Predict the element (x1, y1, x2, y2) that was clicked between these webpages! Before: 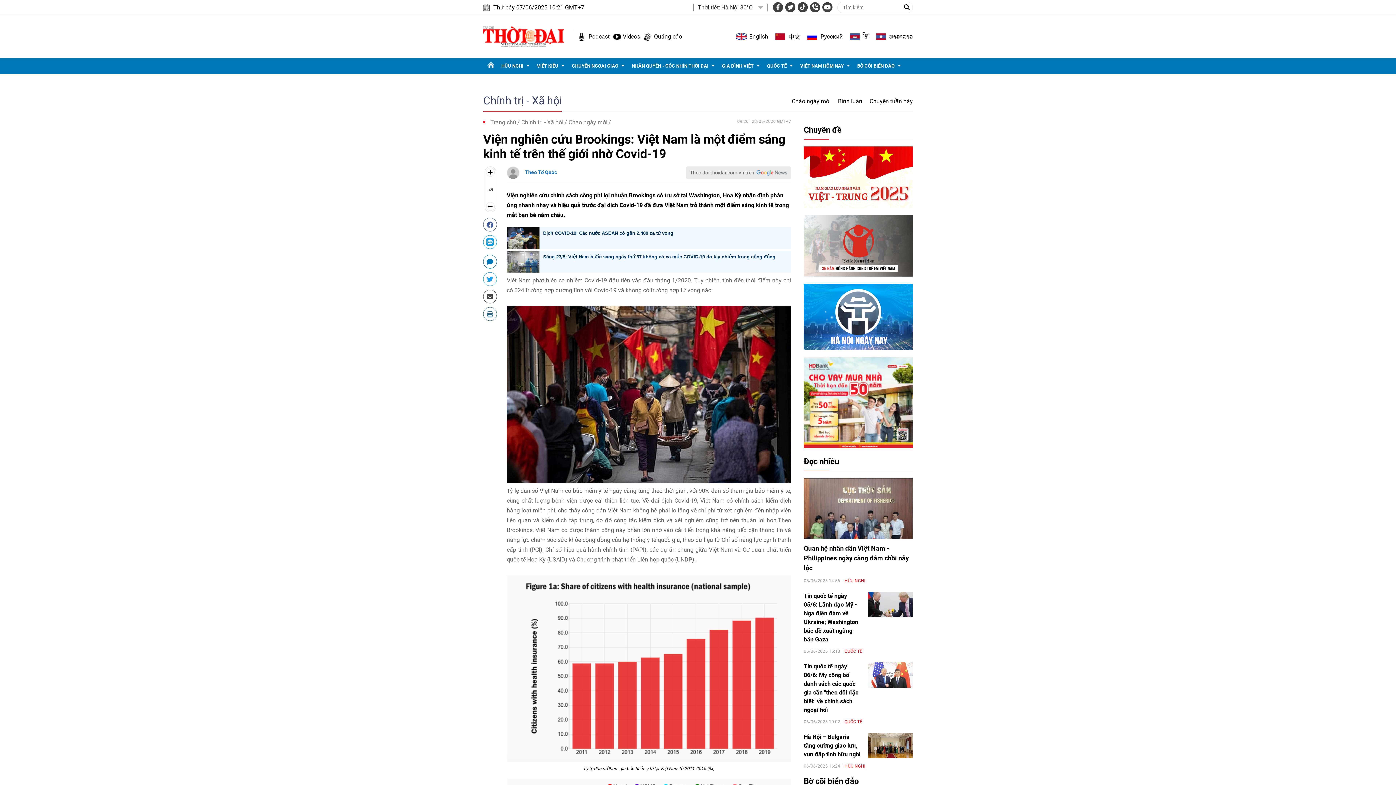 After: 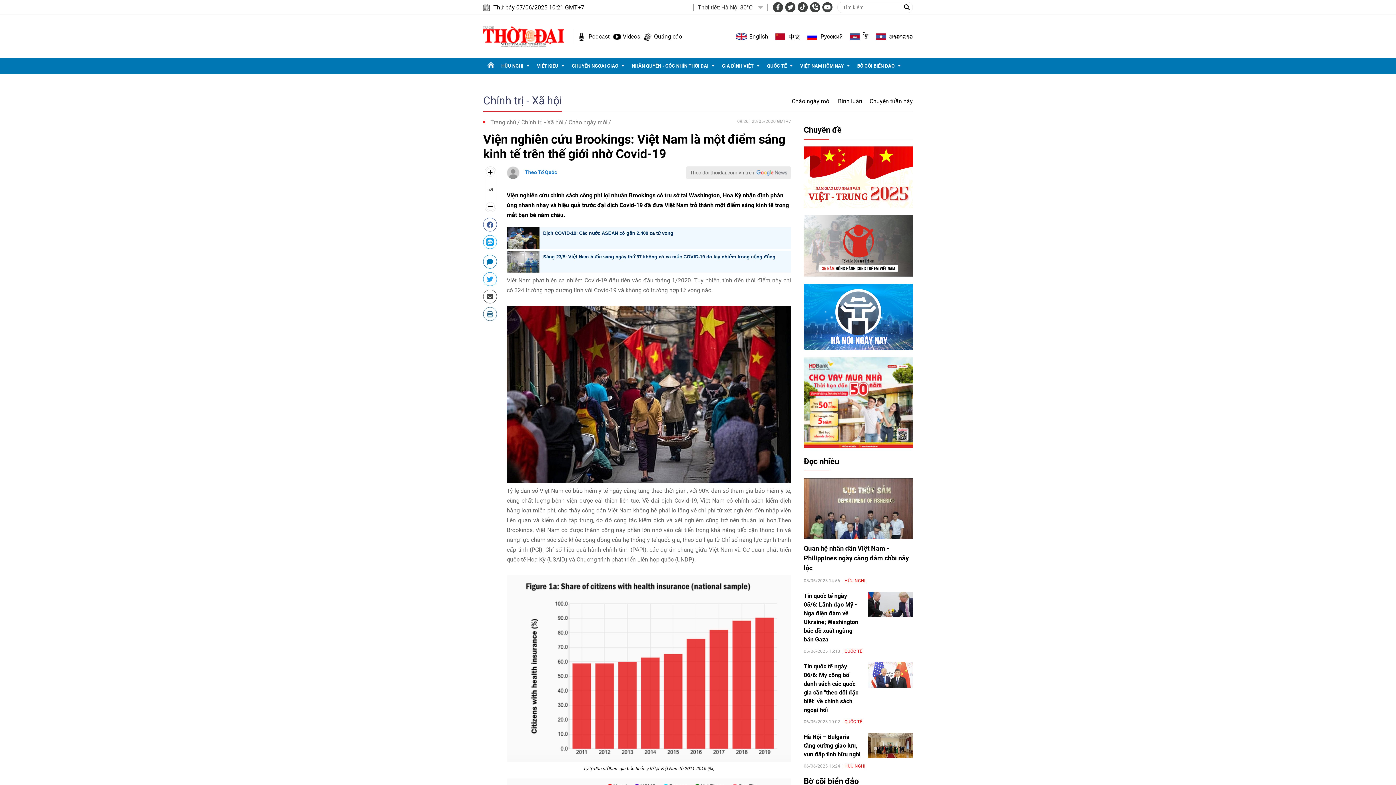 Action: bbox: (785, 2, 795, 12)